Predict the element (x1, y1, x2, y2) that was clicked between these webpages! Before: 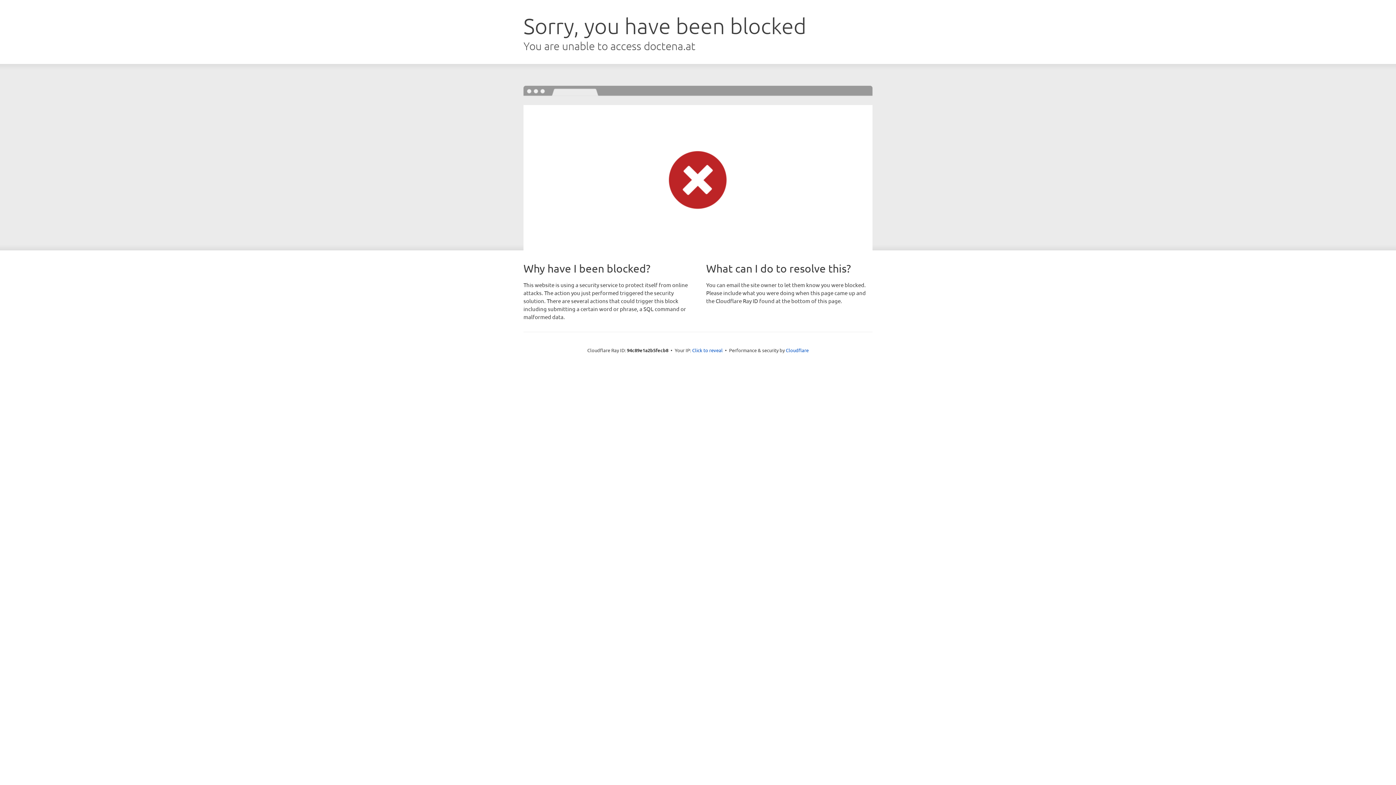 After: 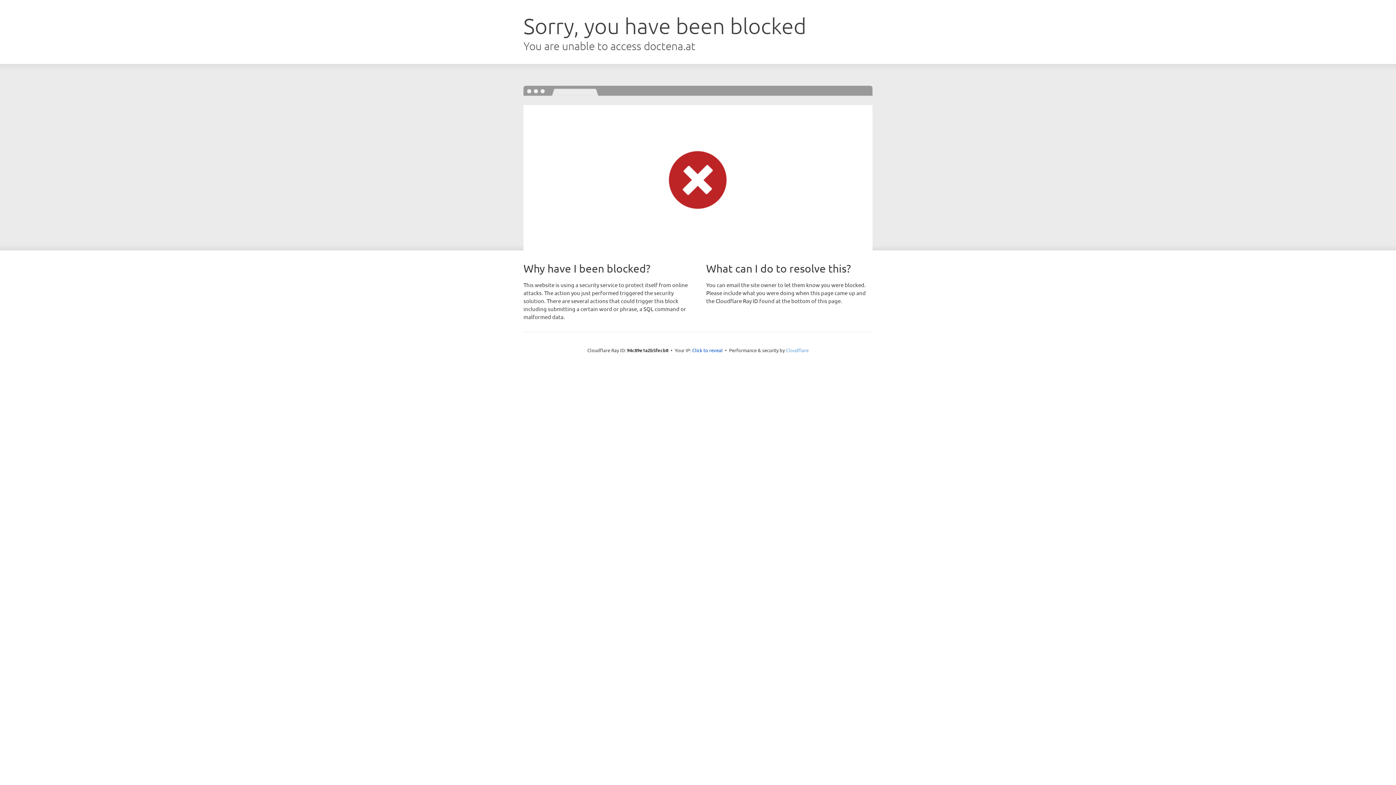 Action: bbox: (786, 347, 808, 353) label: Cloudflare